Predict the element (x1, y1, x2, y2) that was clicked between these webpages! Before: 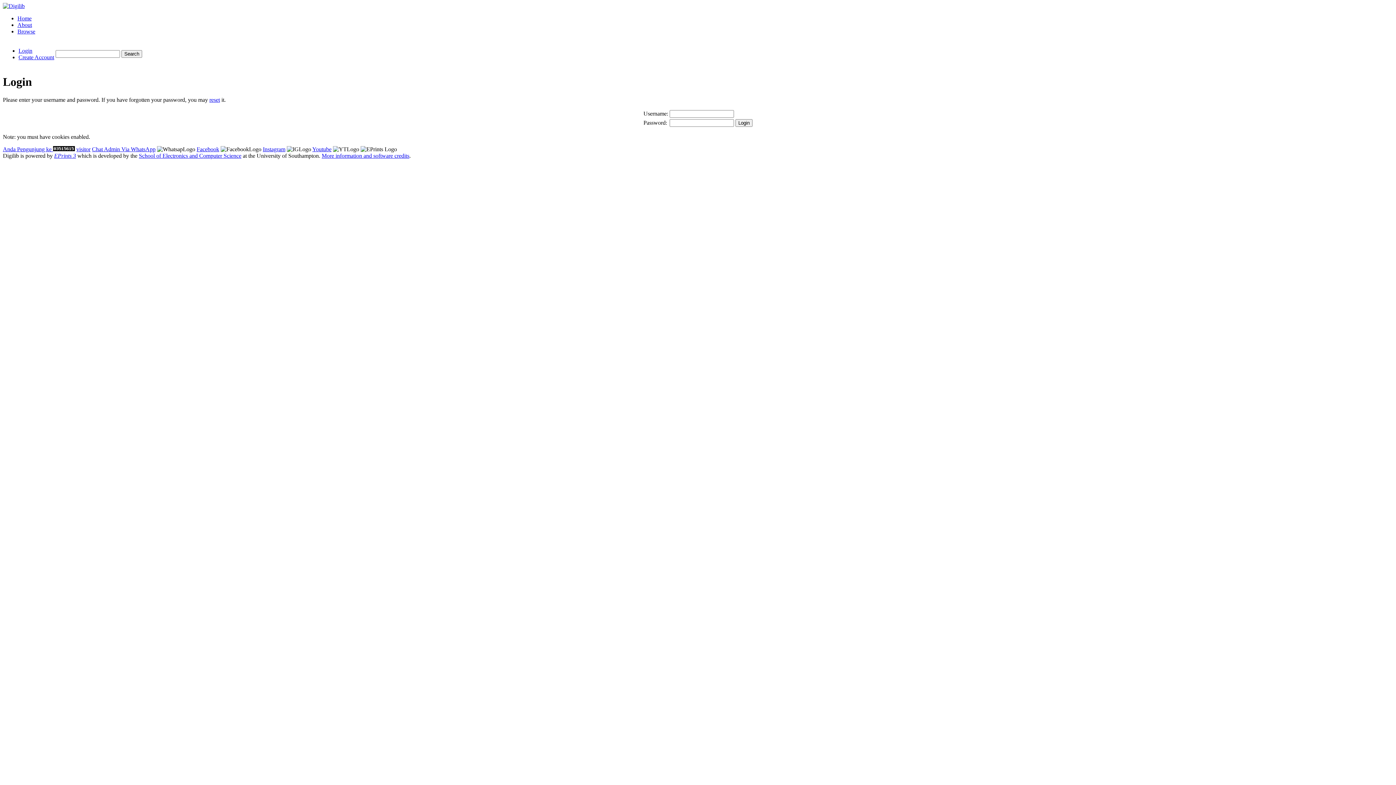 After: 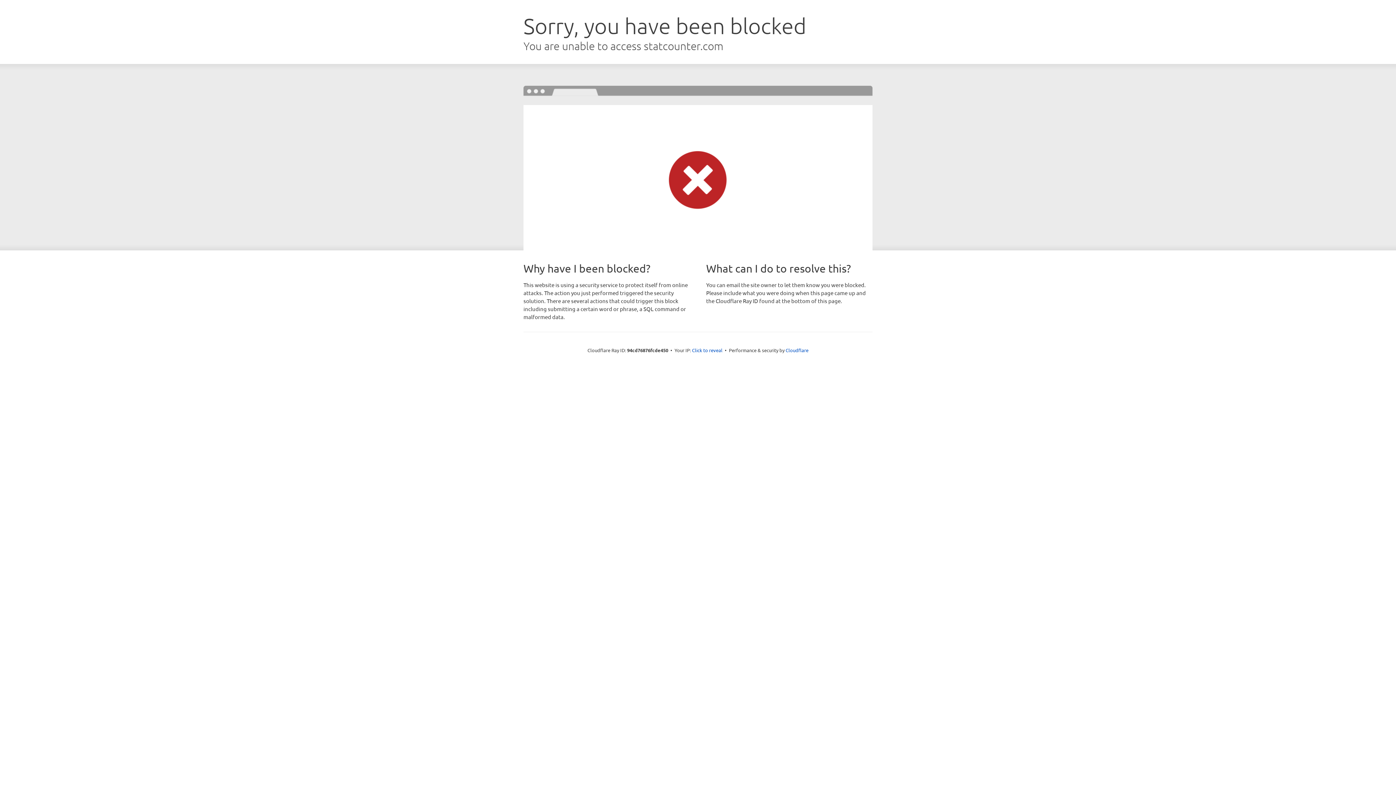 Action: label: visitor bbox: (76, 146, 90, 152)